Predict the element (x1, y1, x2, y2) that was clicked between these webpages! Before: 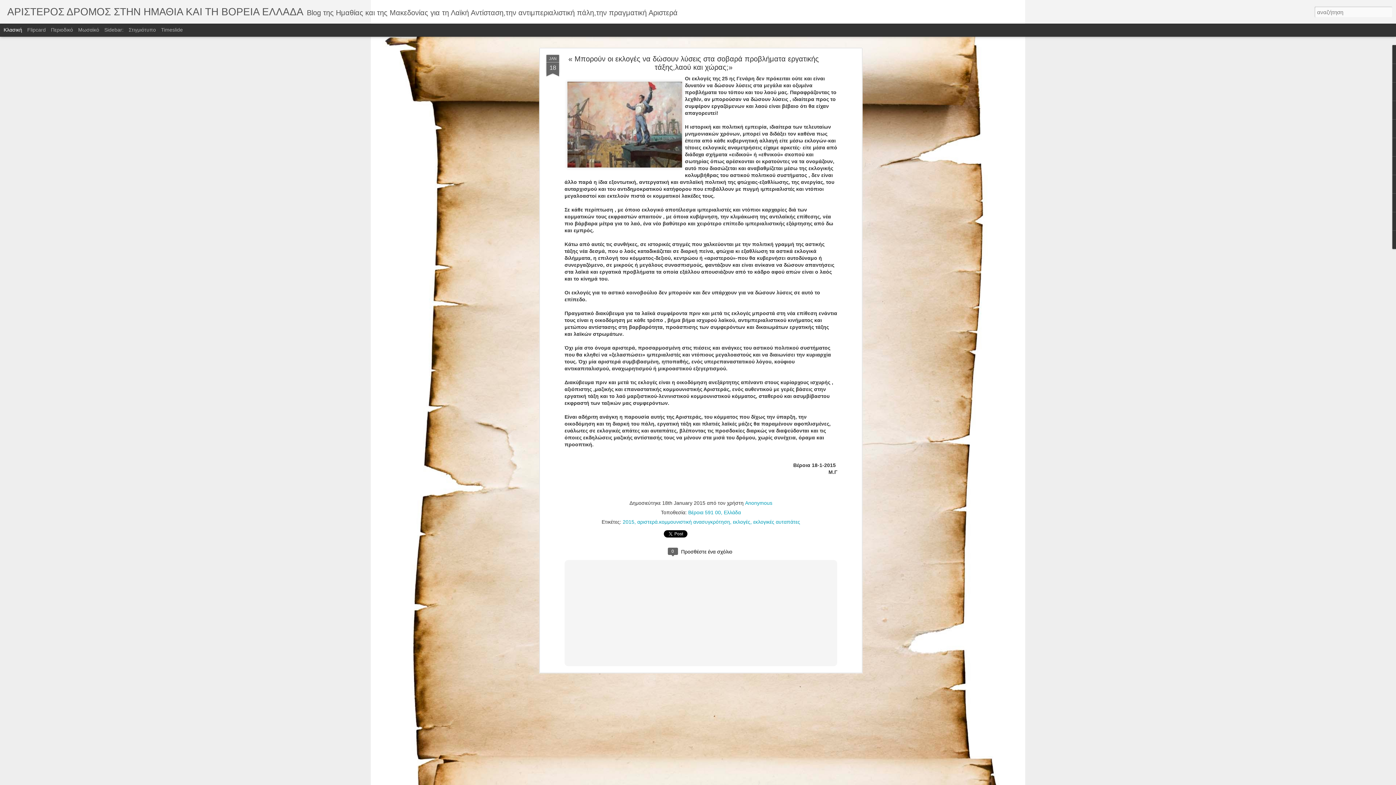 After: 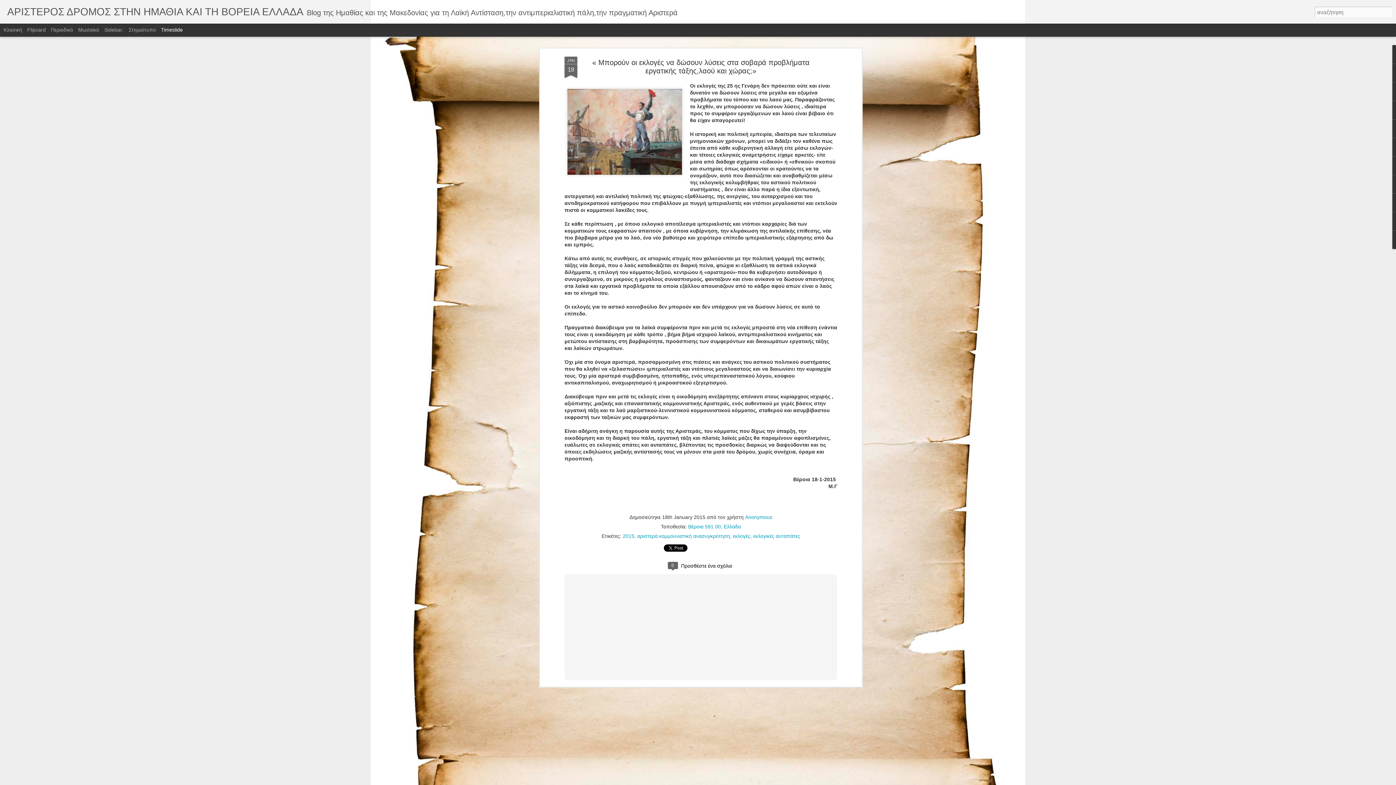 Action: bbox: (161, 26, 182, 32) label: Timeslide